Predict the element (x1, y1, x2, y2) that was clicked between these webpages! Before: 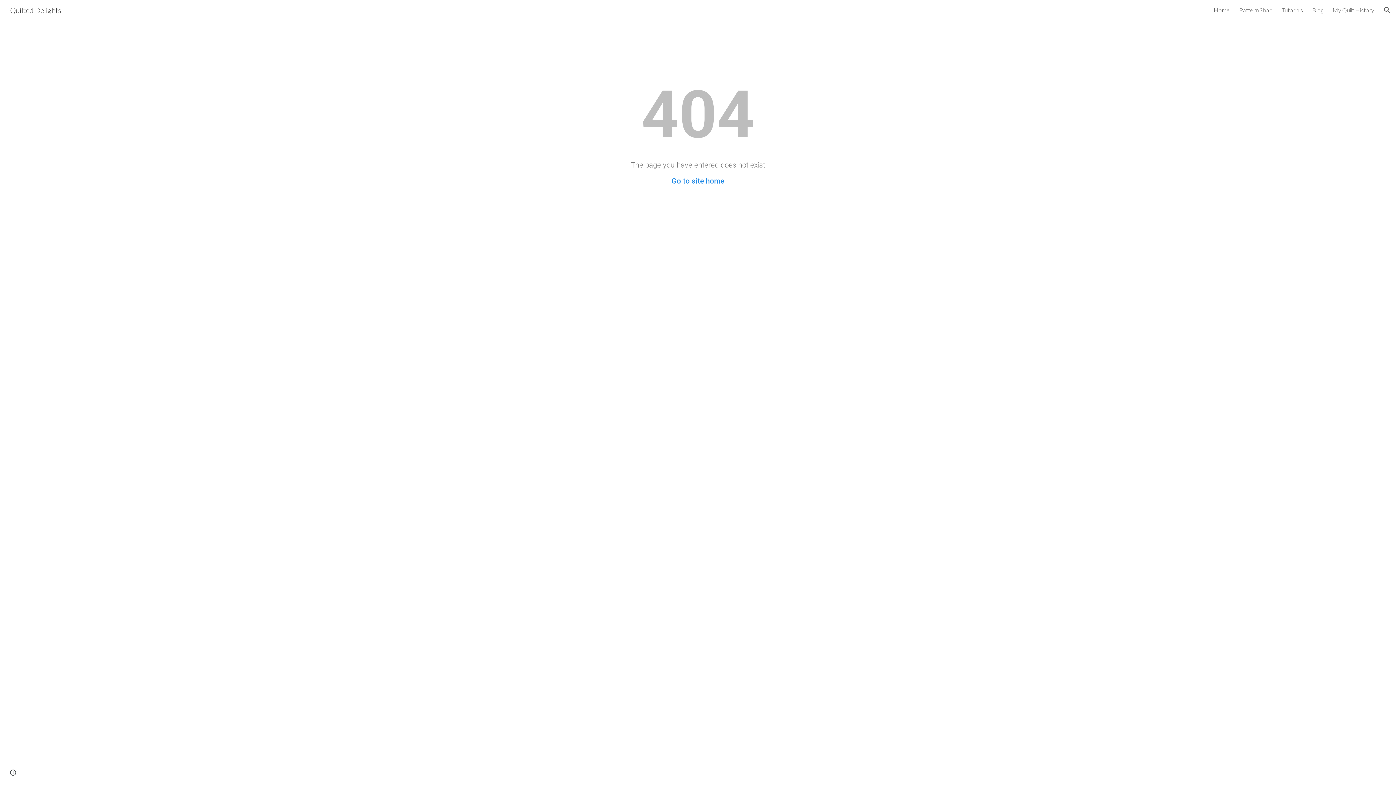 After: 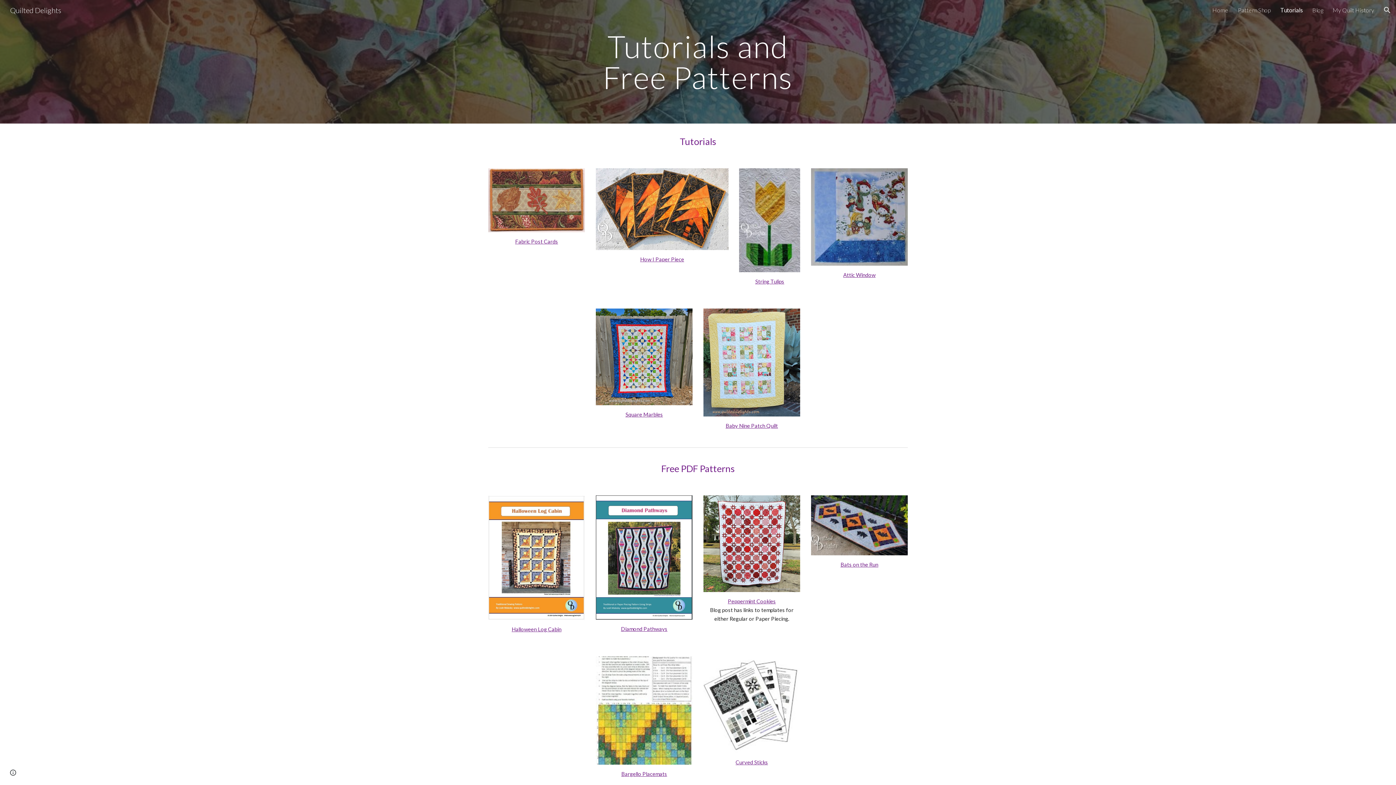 Action: bbox: (1282, 6, 1303, 13) label: Tutorials